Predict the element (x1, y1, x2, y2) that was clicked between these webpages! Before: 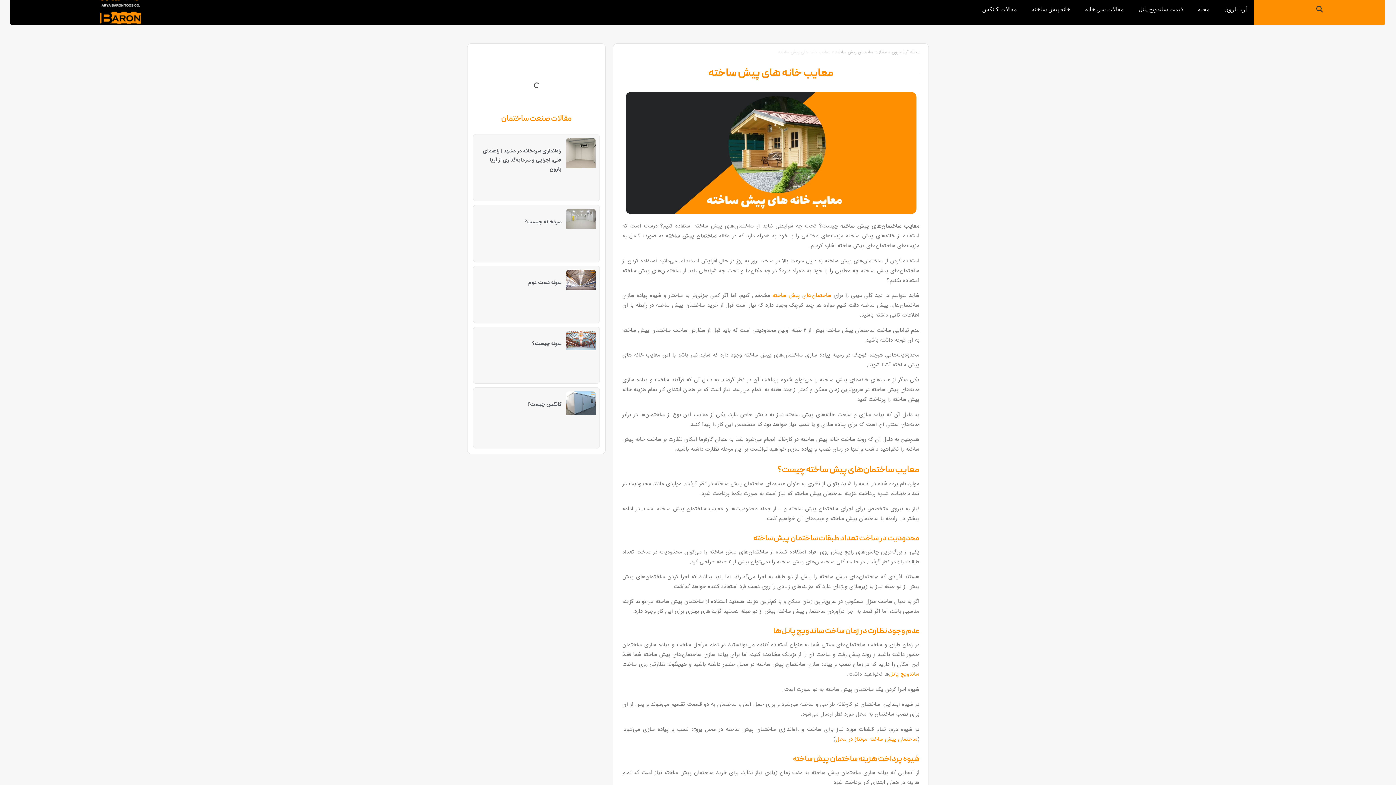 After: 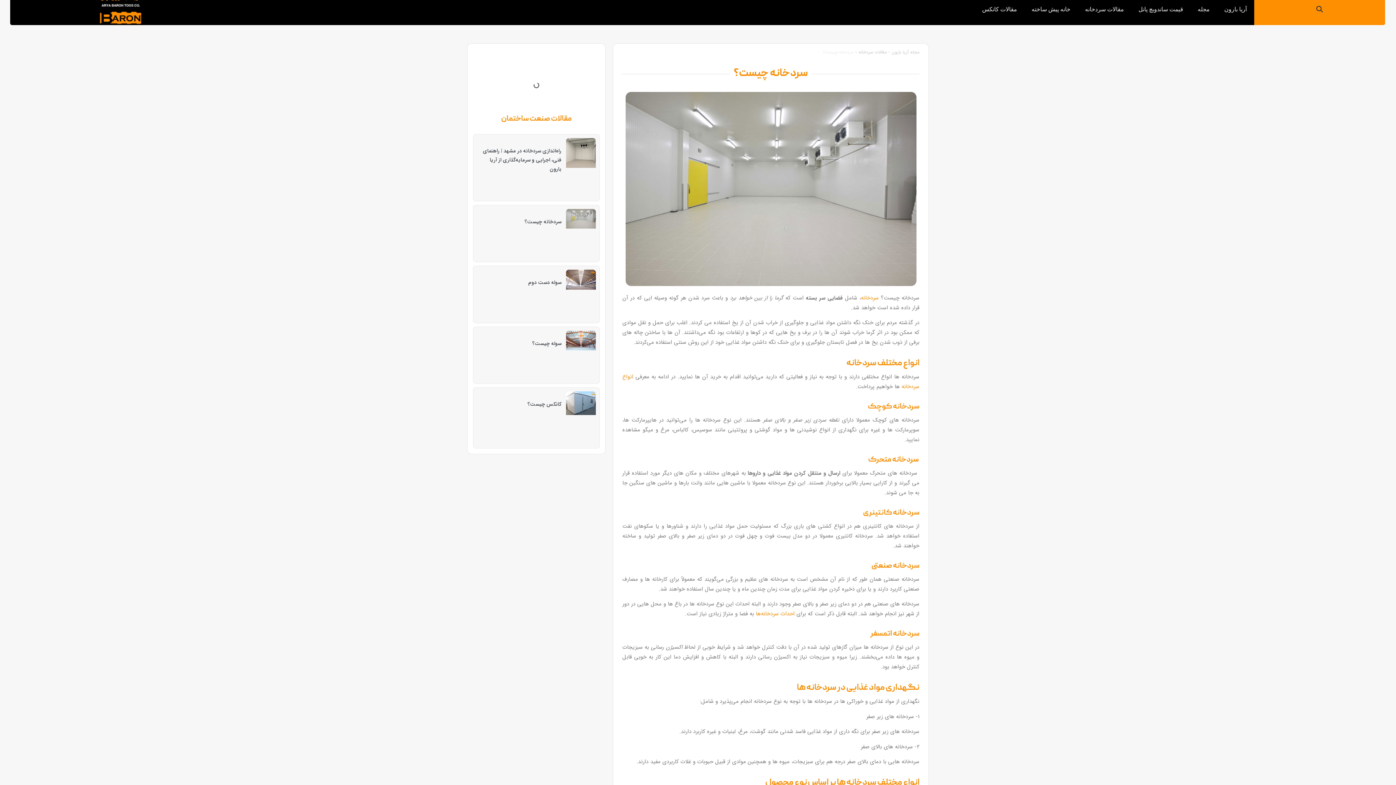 Action: label: سردخانه چیست؟ bbox: (524, 217, 561, 225)